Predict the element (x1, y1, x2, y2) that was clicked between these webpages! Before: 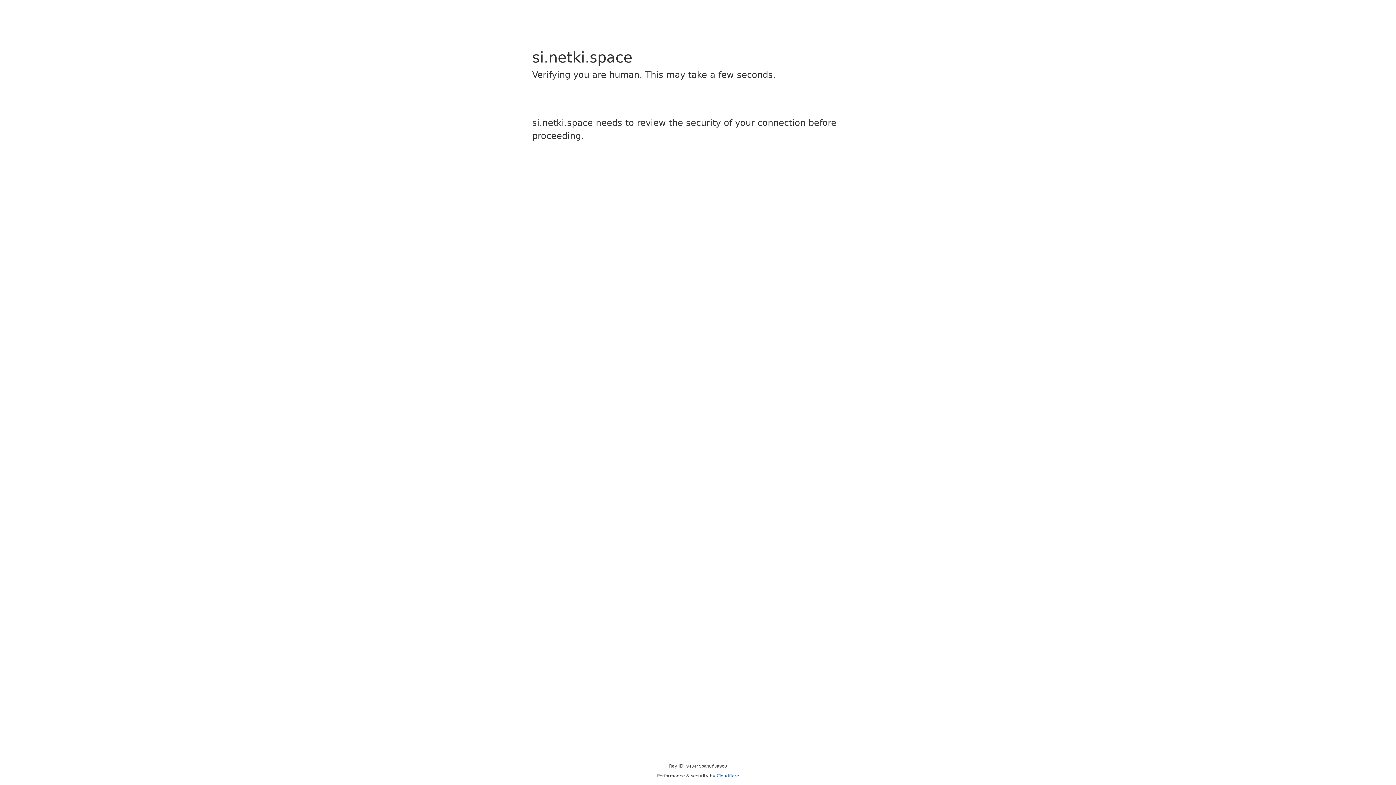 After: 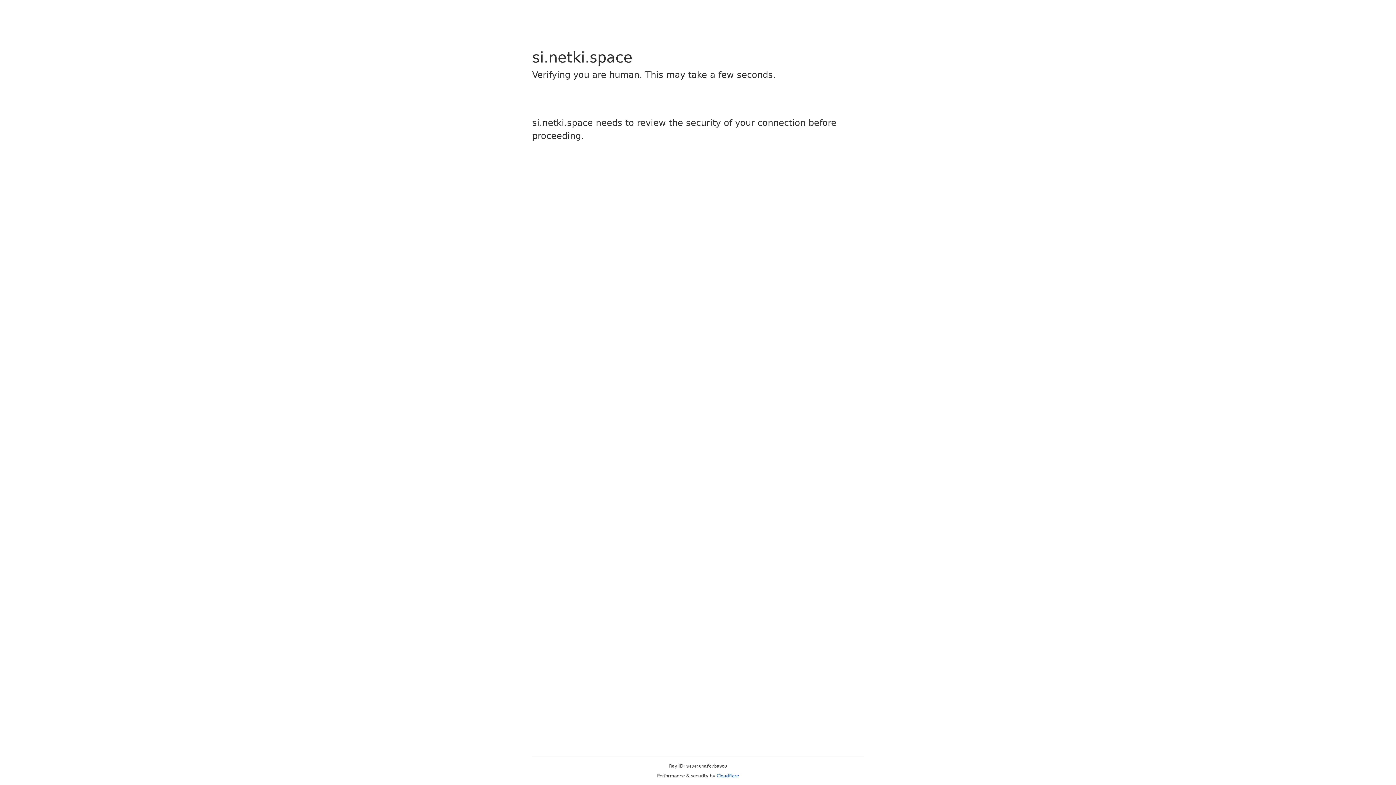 Action: bbox: (716, 773, 739, 778) label: Cloudflare